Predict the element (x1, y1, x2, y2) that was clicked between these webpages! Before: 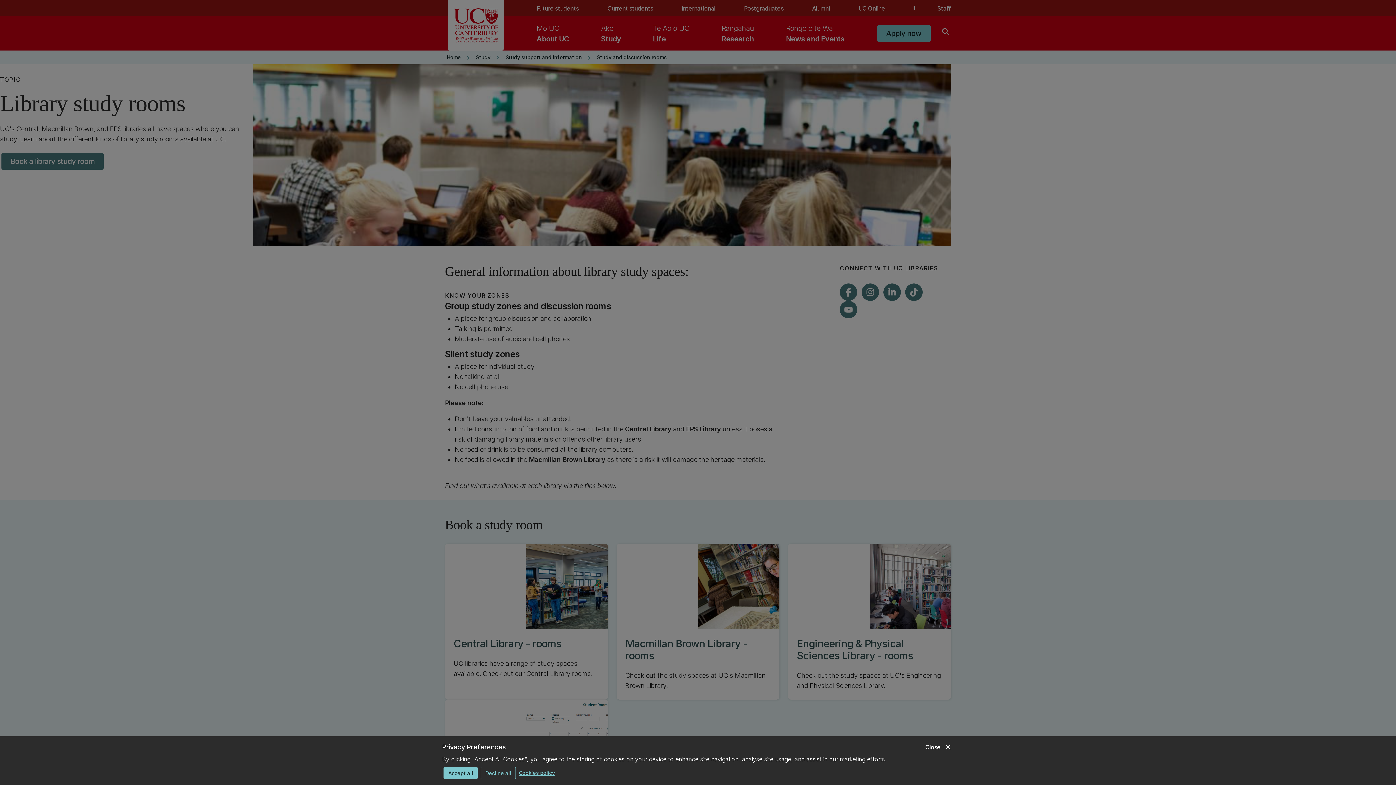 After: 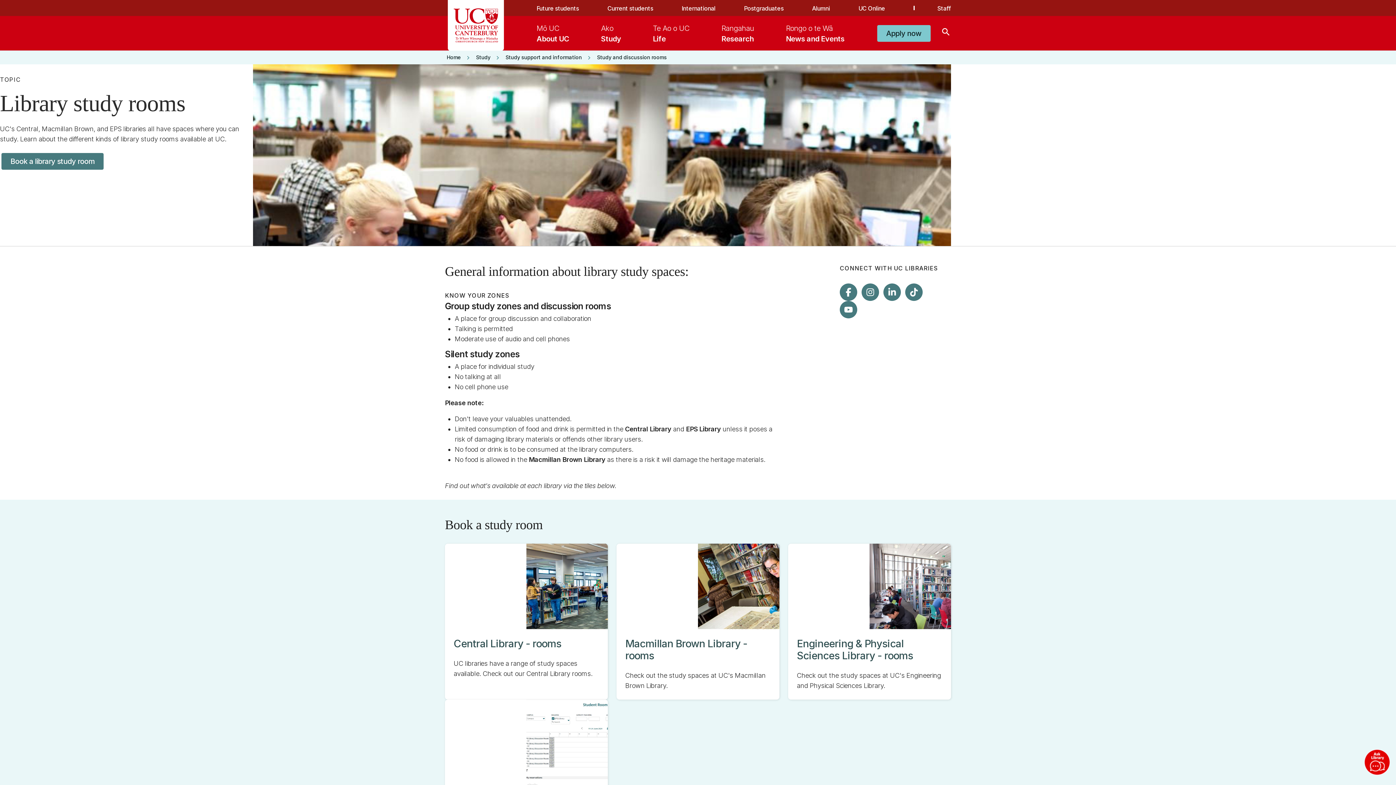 Action: bbox: (925, 742, 952, 752) label: close
Close